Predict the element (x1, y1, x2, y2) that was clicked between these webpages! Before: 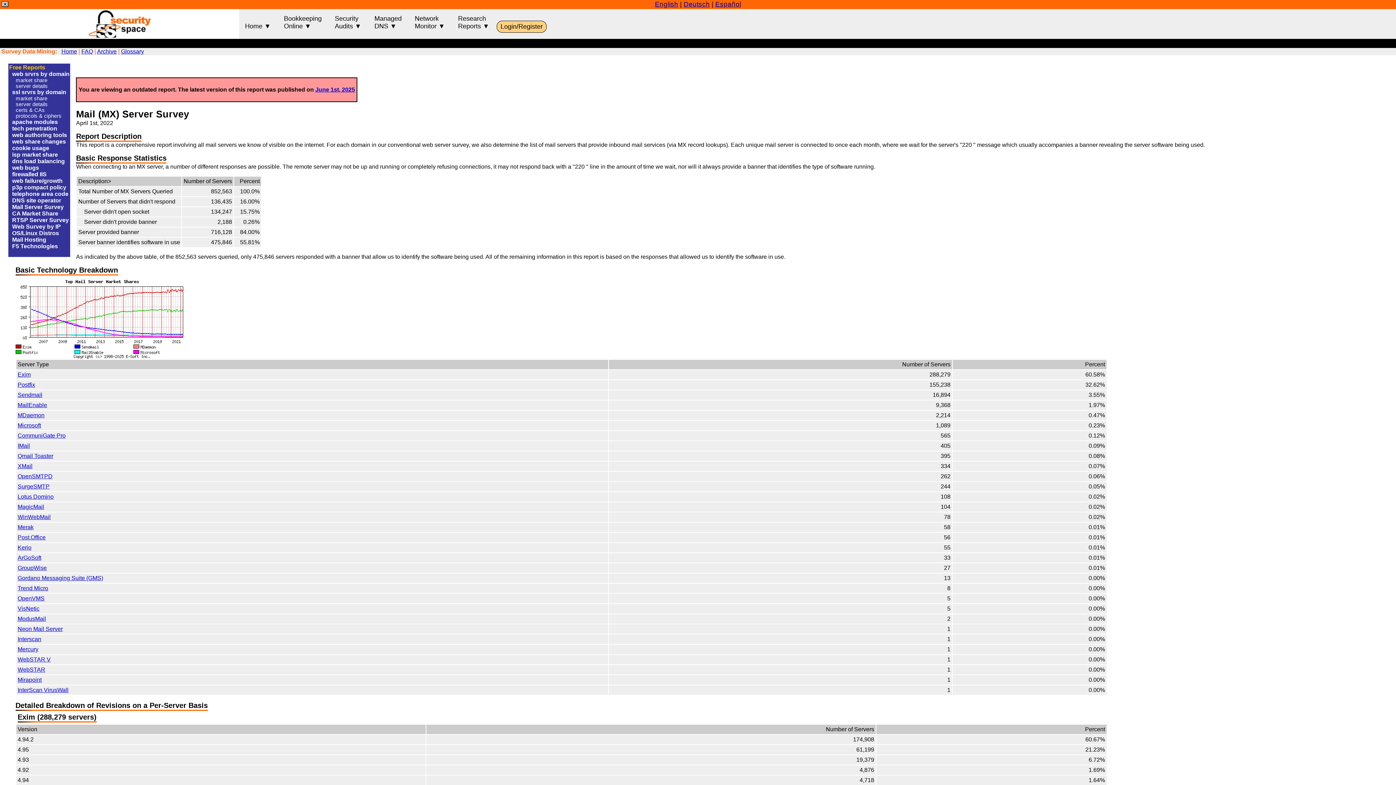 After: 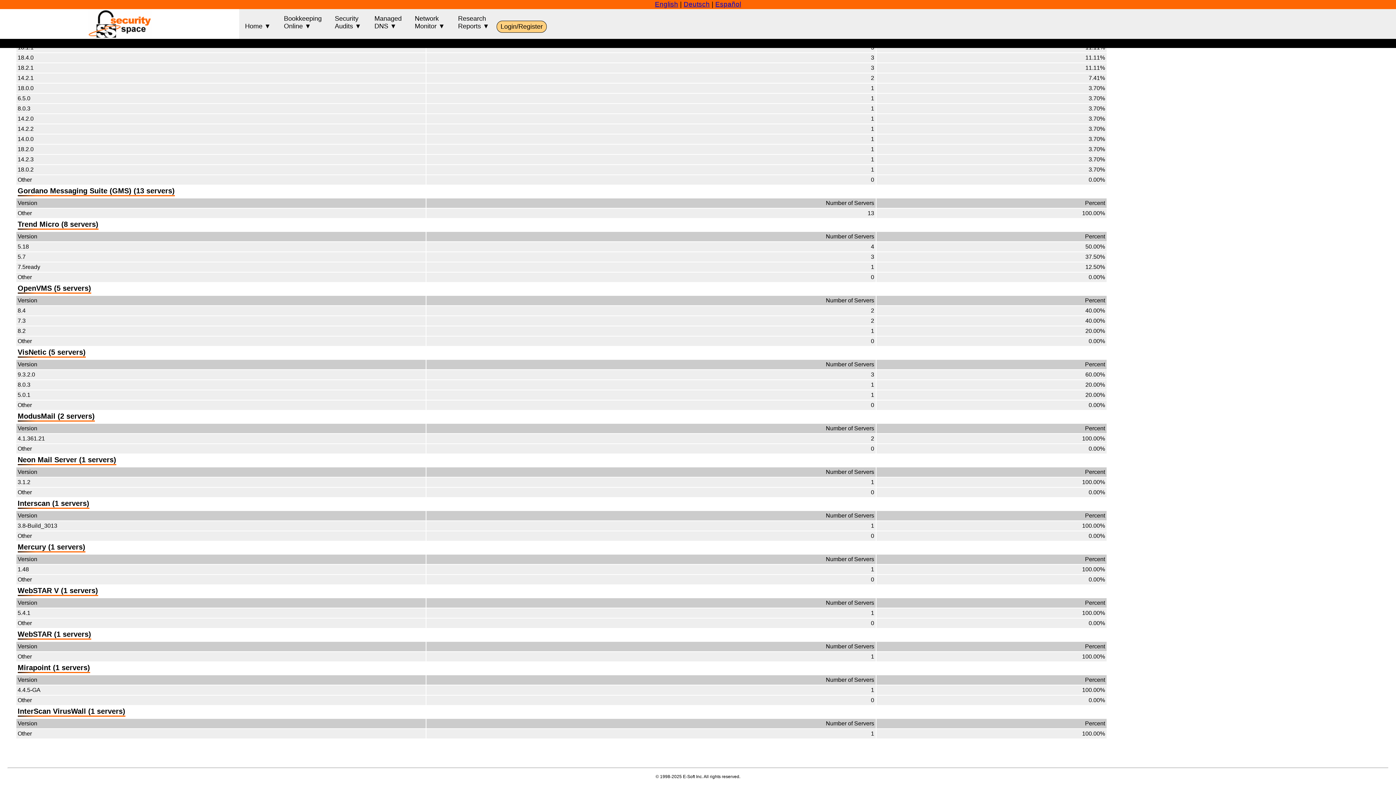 Action: label: Gordano Messaging Suite (GMS) bbox: (17, 575, 103, 581)